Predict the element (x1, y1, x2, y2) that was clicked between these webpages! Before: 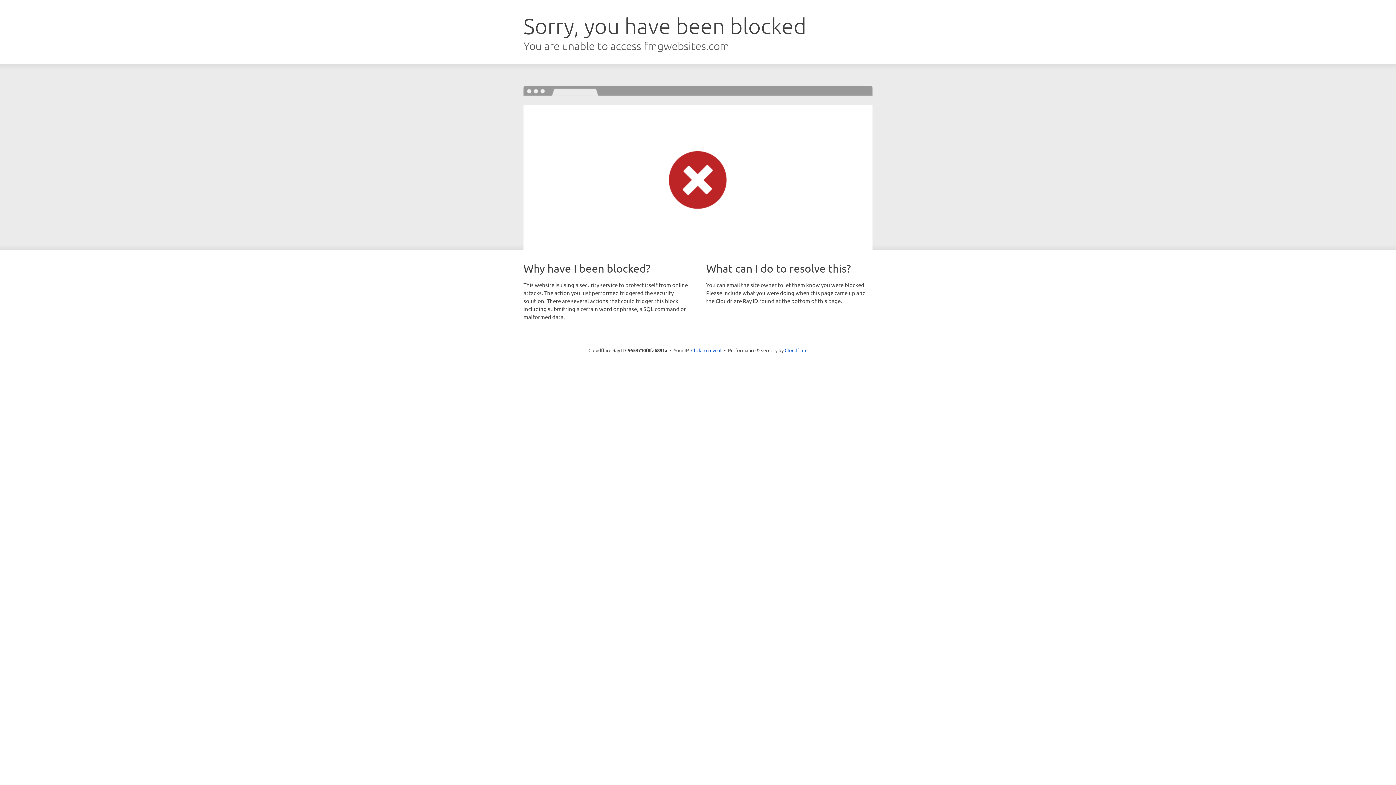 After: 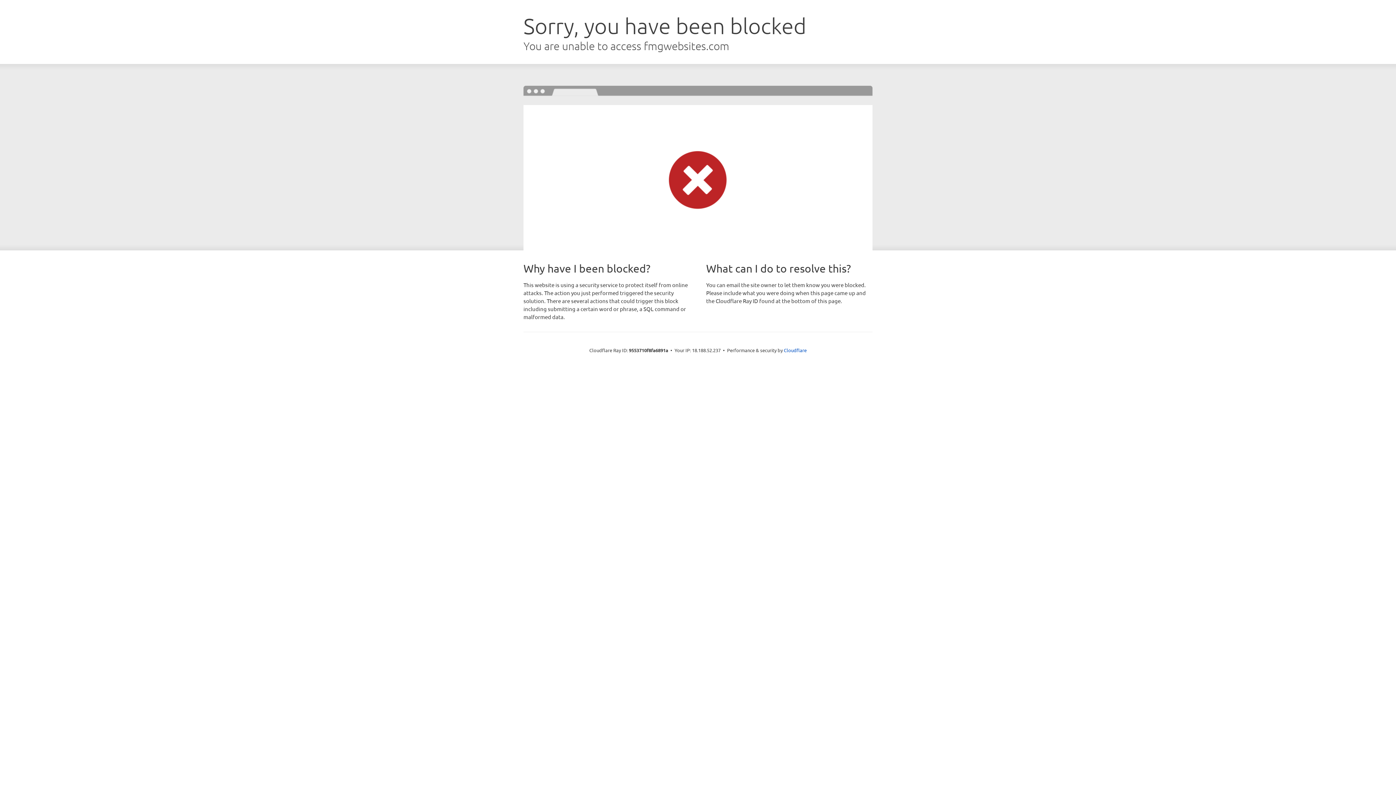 Action: label: Click to reveal bbox: (691, 346, 721, 353)